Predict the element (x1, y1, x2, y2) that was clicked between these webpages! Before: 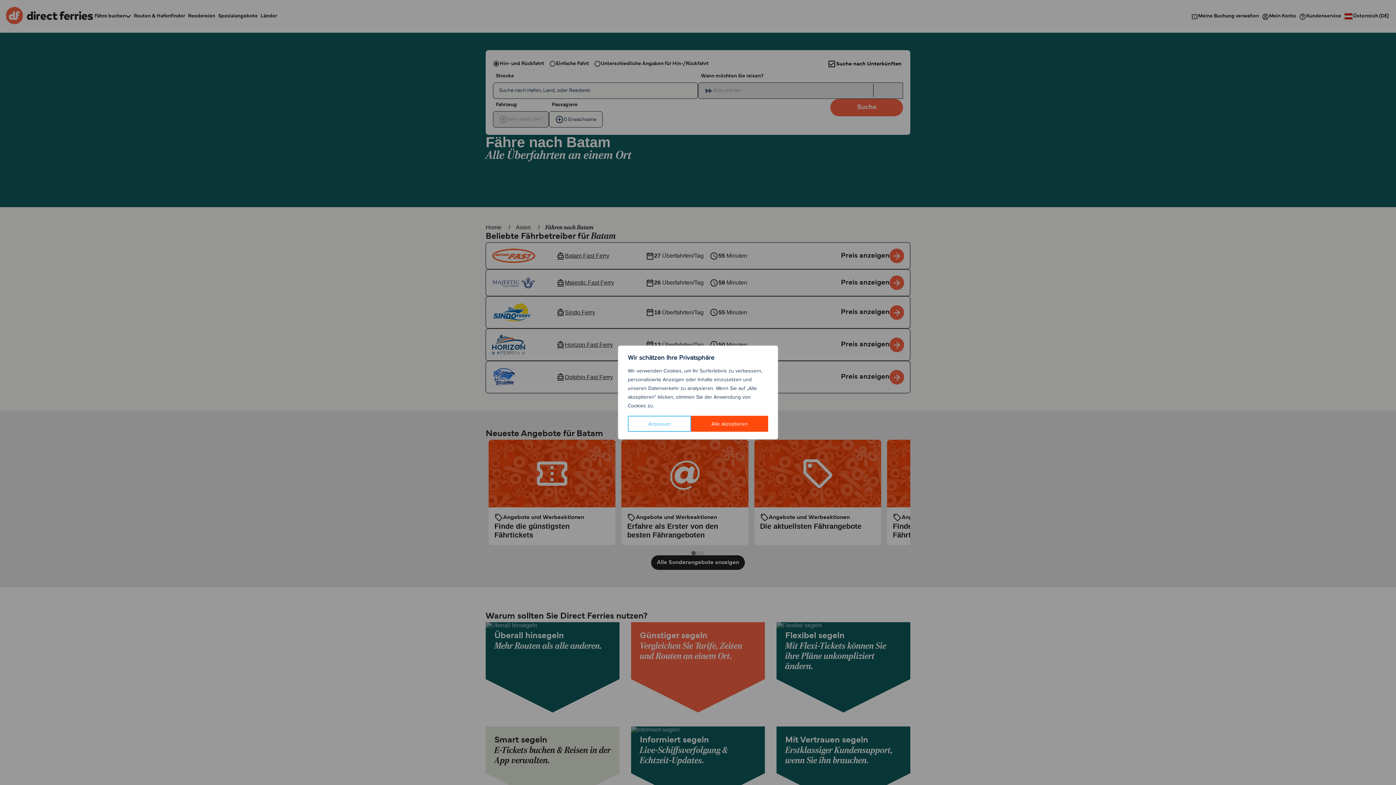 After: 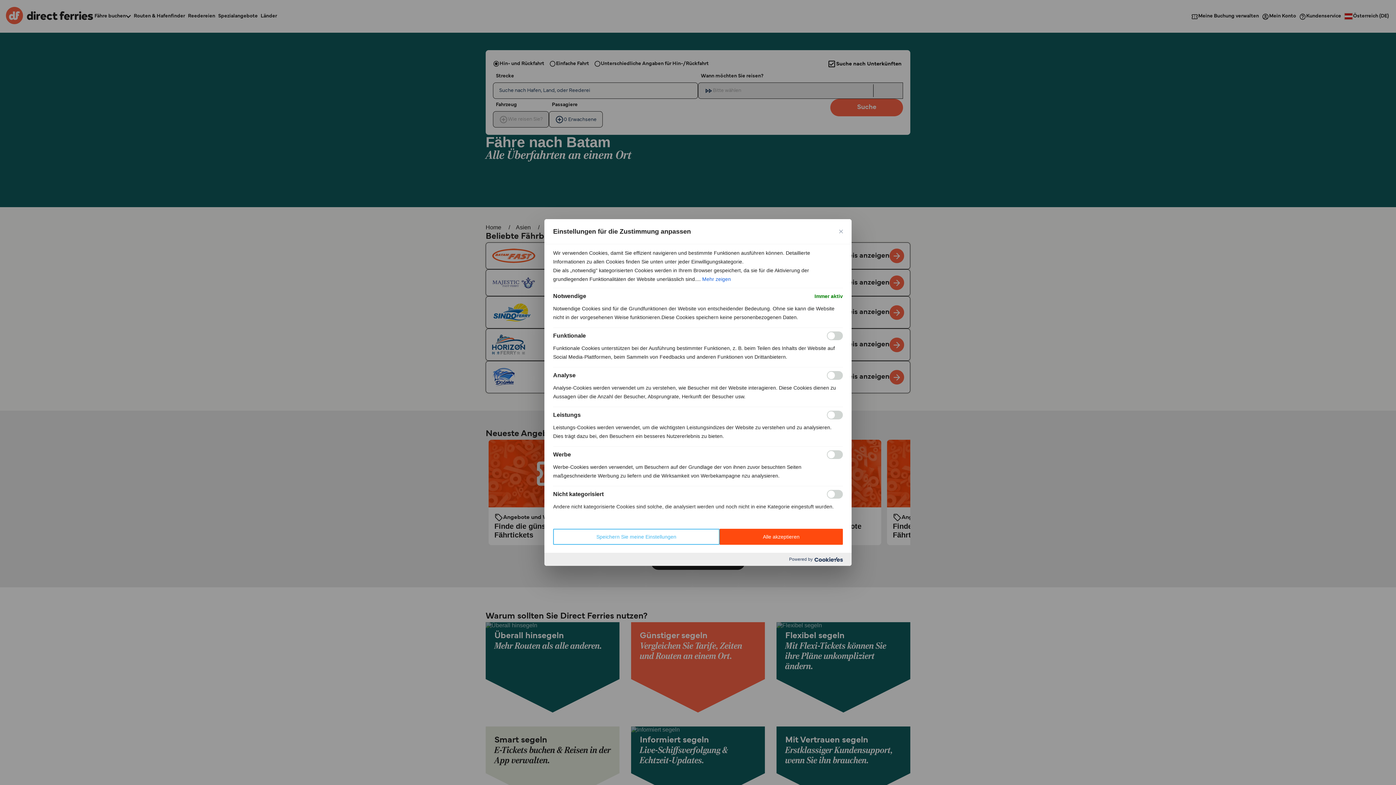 Action: label: Anpassen bbox: (628, 416, 691, 432)